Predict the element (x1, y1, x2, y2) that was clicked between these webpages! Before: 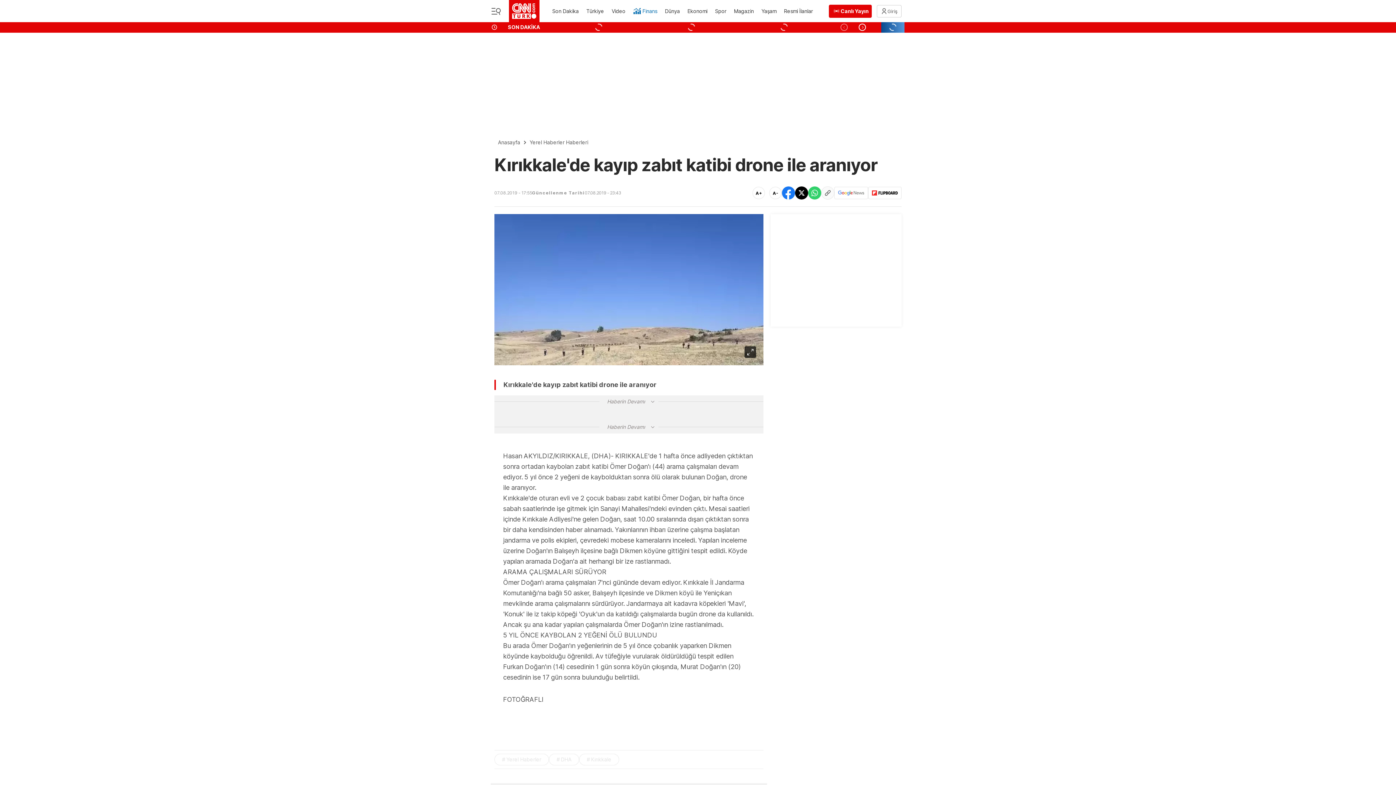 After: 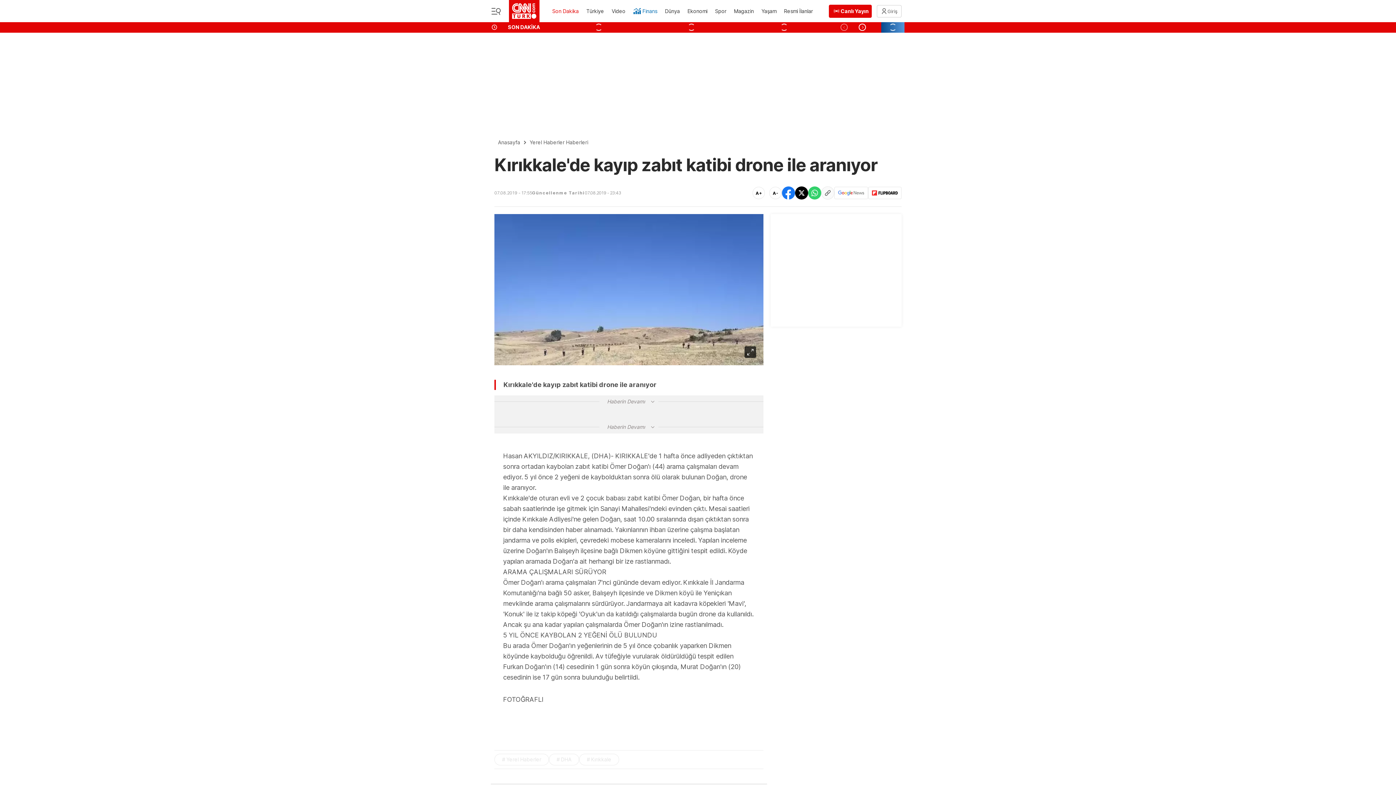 Action: label: Son Dakika bbox: (551, 3, 580, 19)